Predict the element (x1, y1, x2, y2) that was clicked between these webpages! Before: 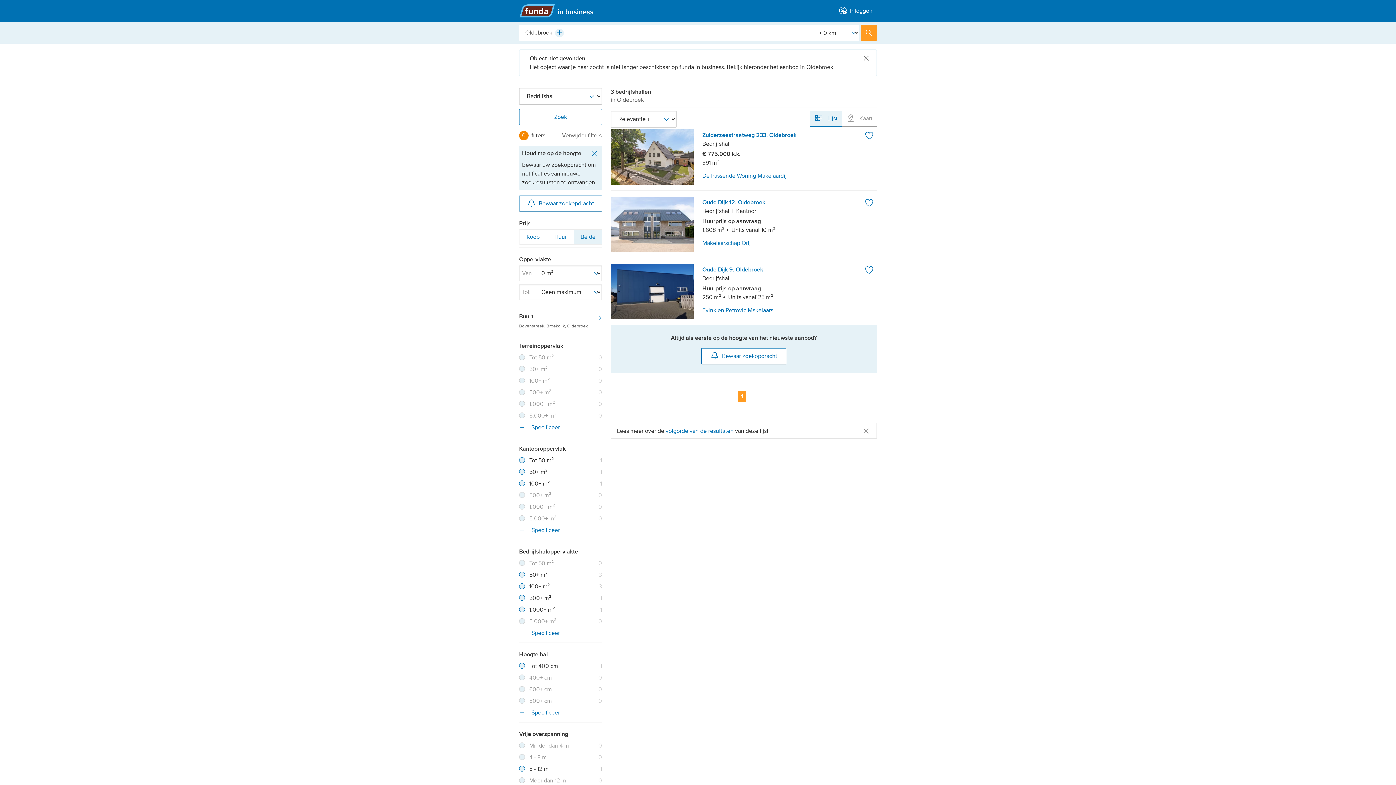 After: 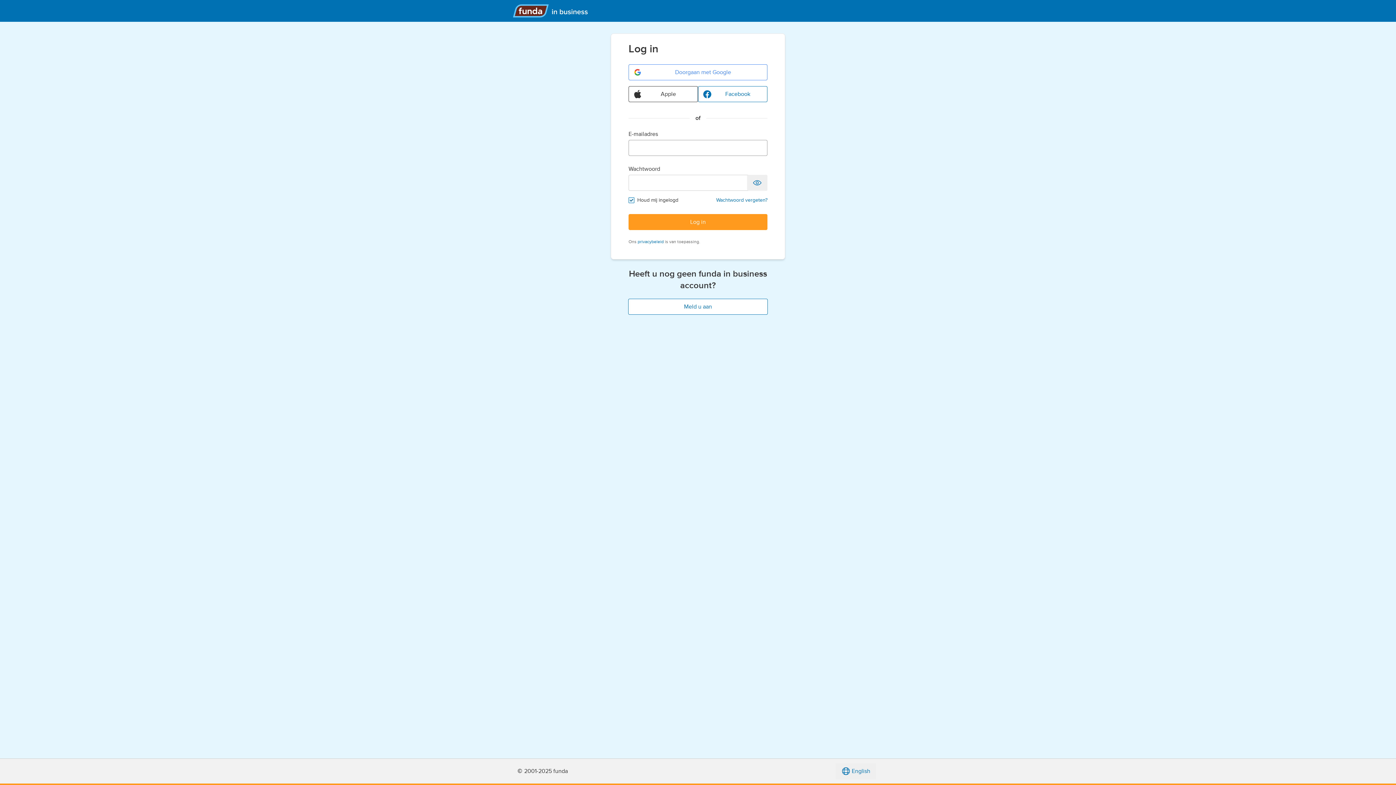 Action: bbox: (834, 0, 877, 21) label:  Inloggen